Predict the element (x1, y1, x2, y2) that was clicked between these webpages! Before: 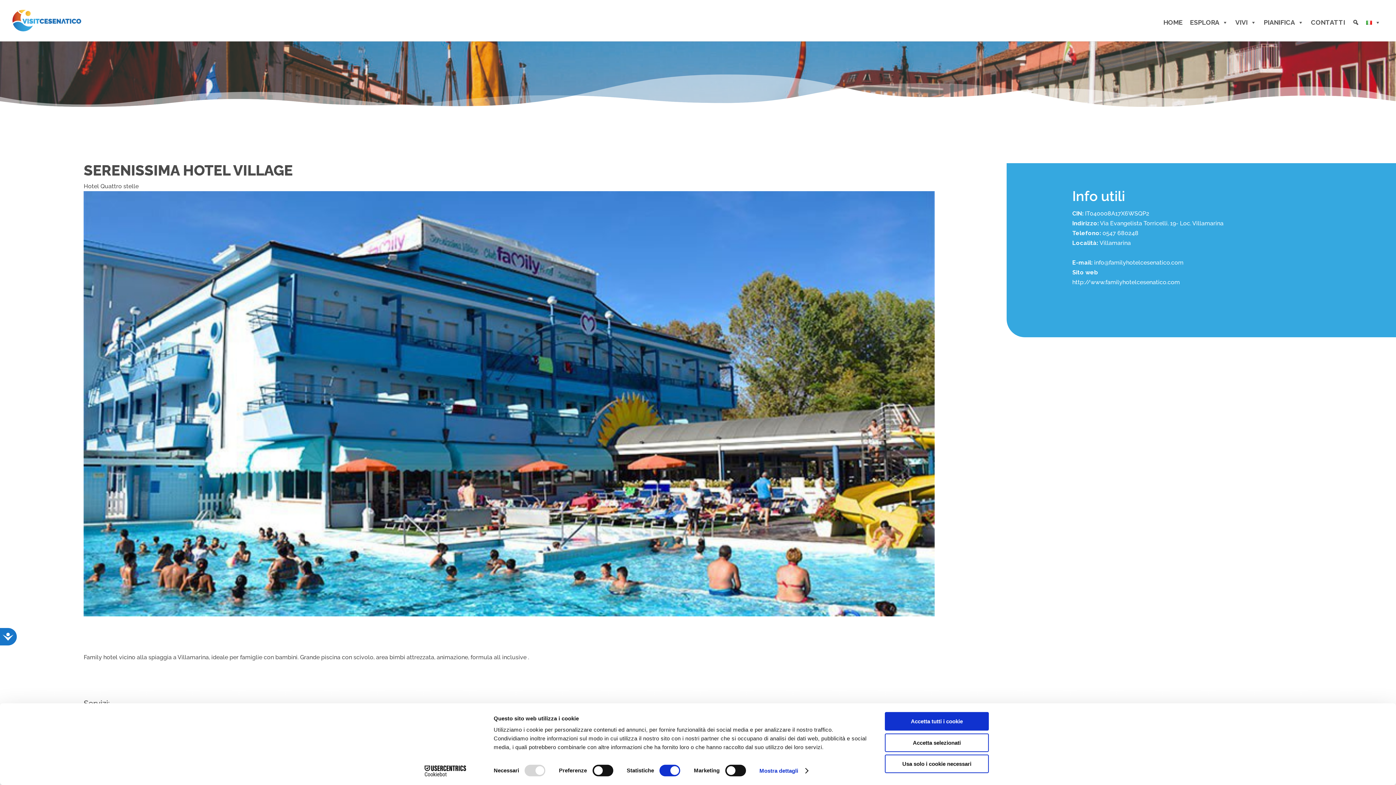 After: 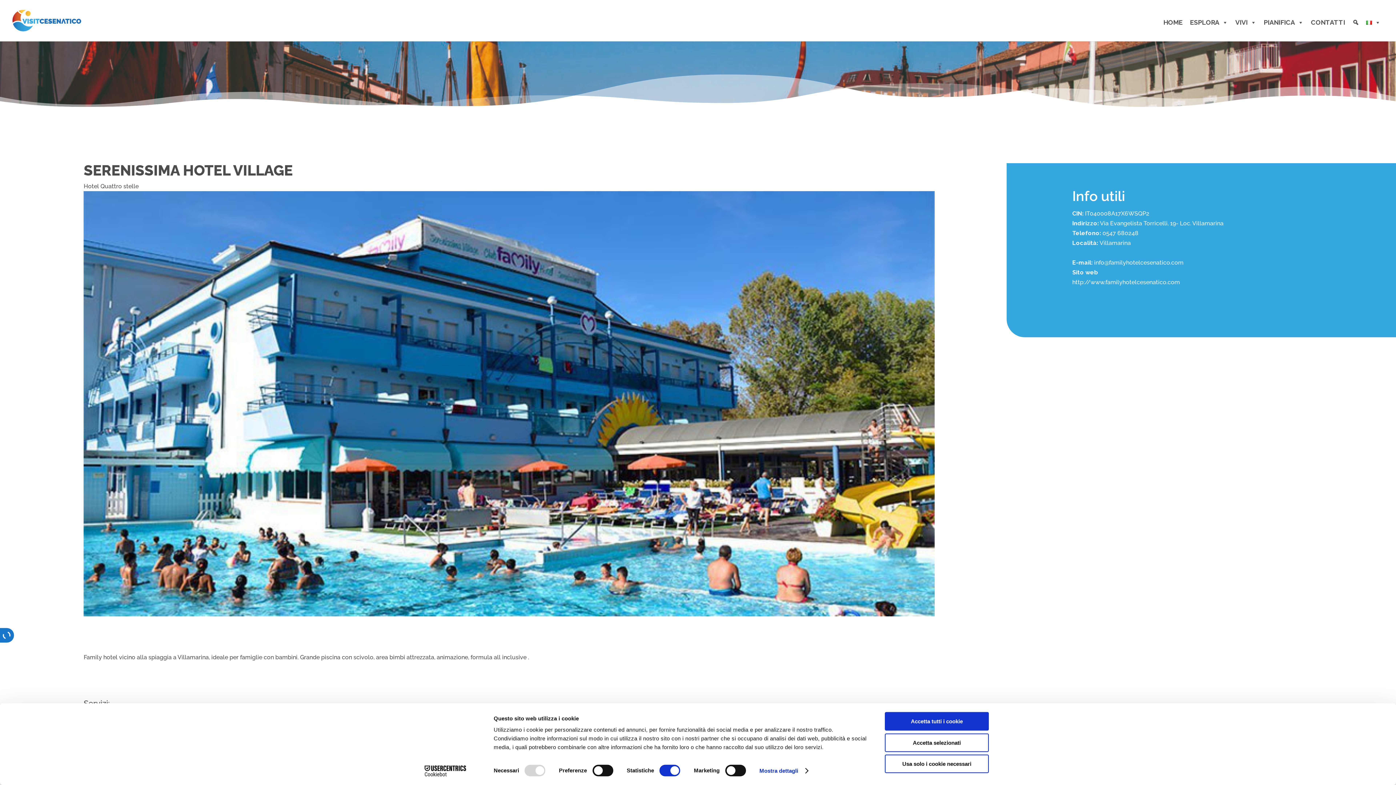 Action: label: Accessibilità bbox: (0, 628, 16, 645)